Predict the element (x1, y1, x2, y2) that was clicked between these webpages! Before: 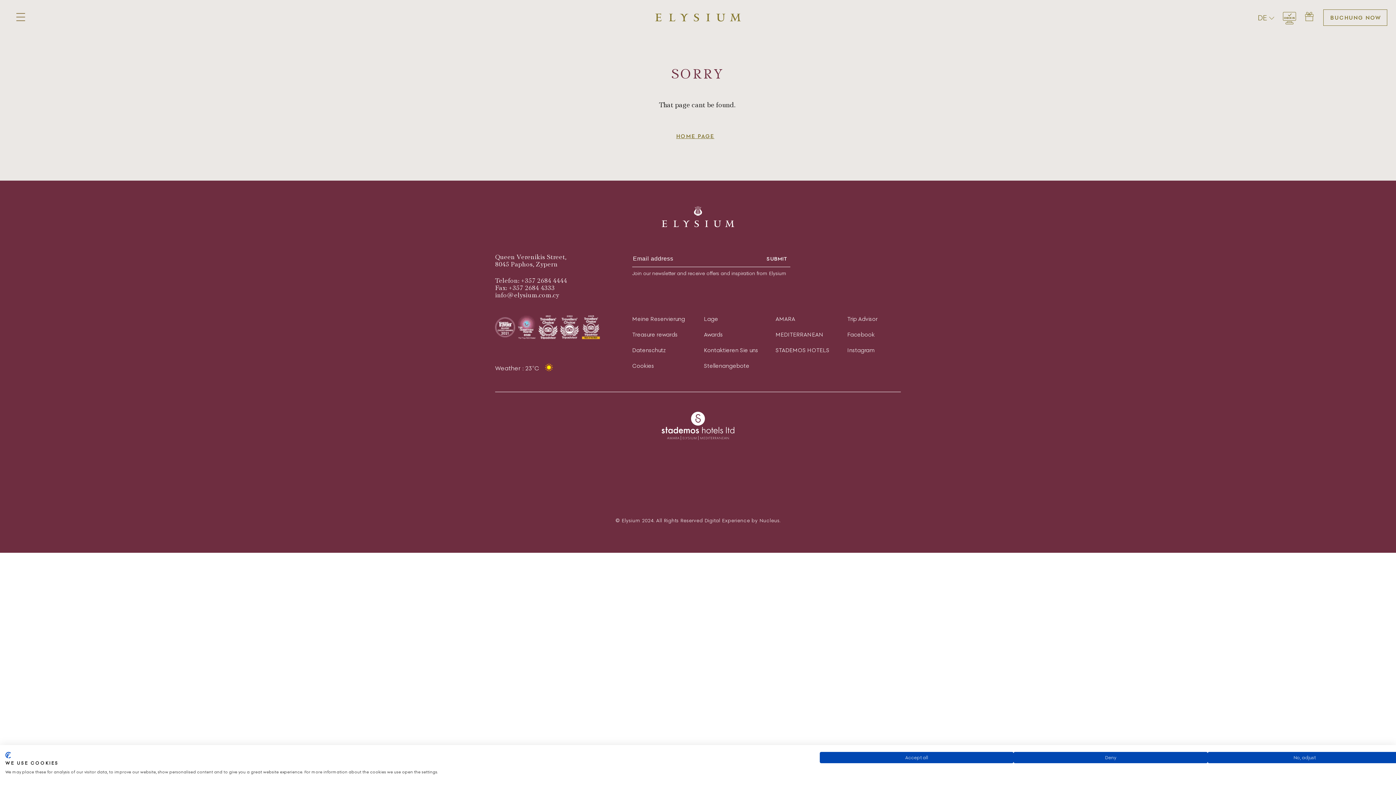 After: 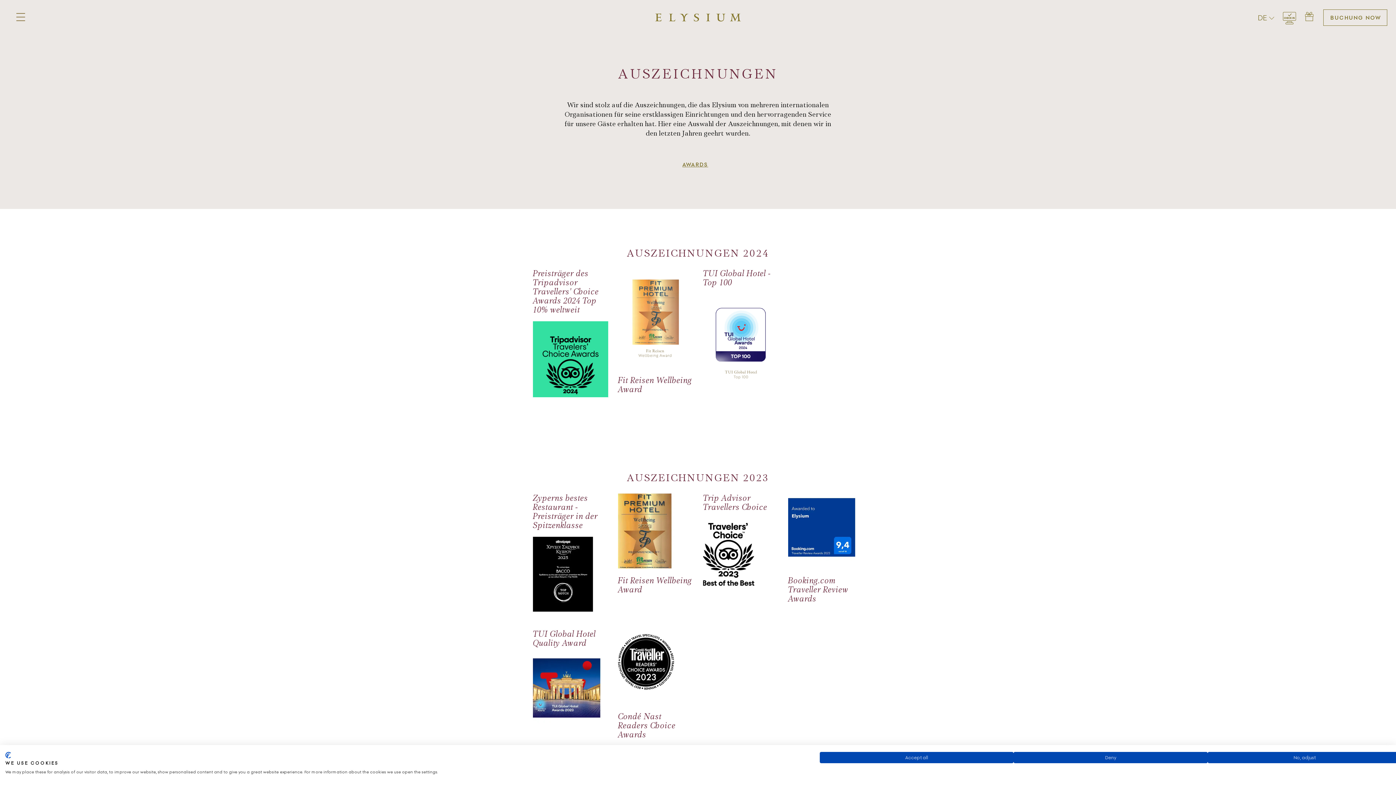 Action: label: Awards bbox: (704, 330, 723, 338)